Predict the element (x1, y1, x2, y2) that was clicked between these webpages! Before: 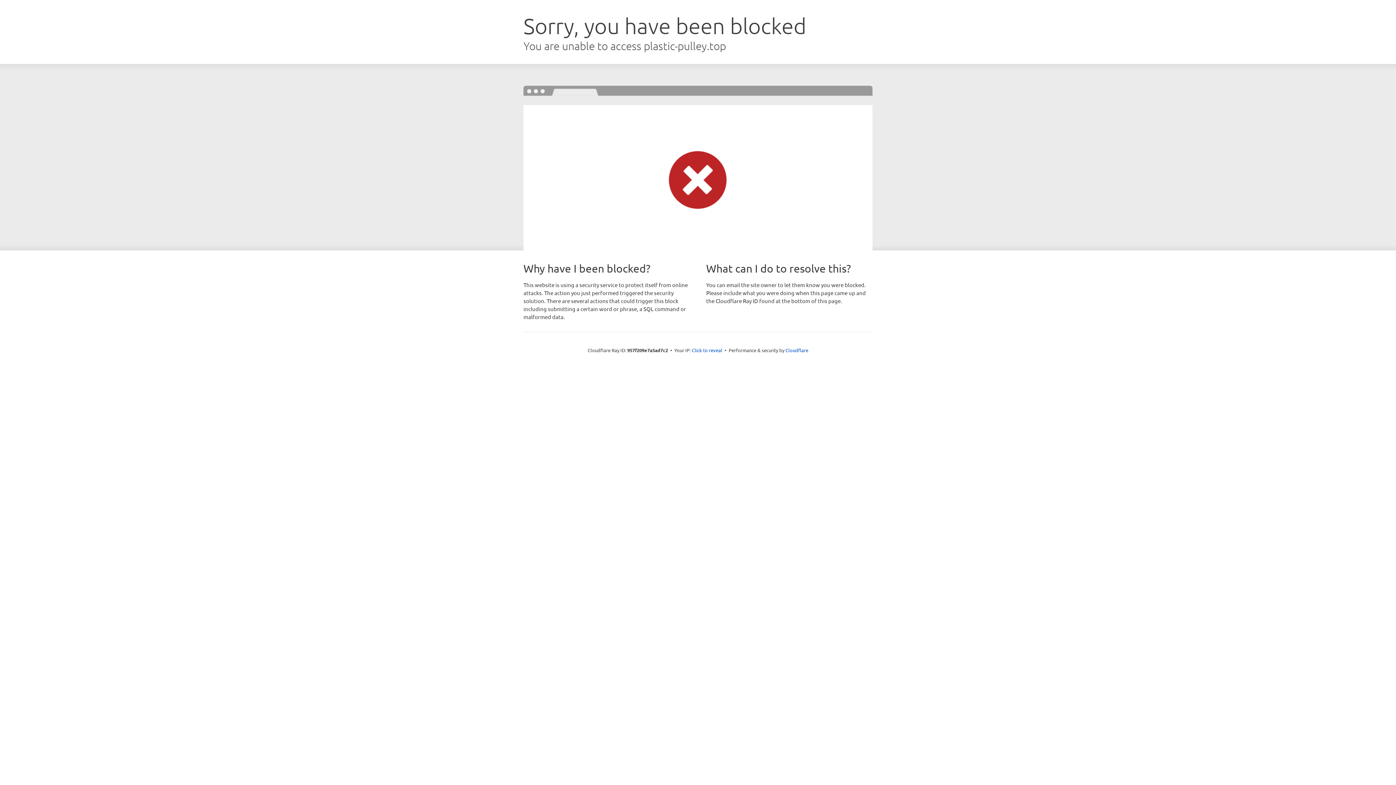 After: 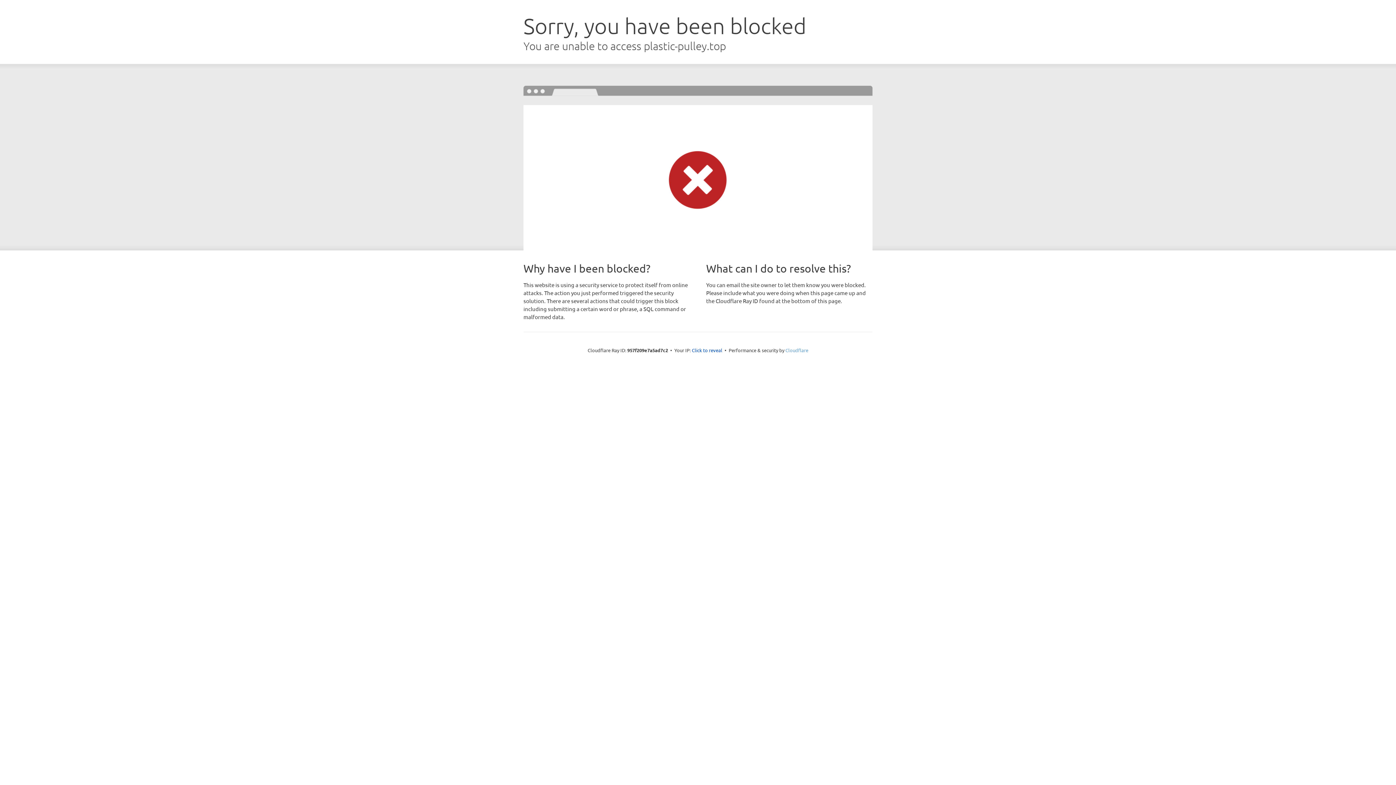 Action: label: Cloudflare bbox: (785, 347, 808, 353)